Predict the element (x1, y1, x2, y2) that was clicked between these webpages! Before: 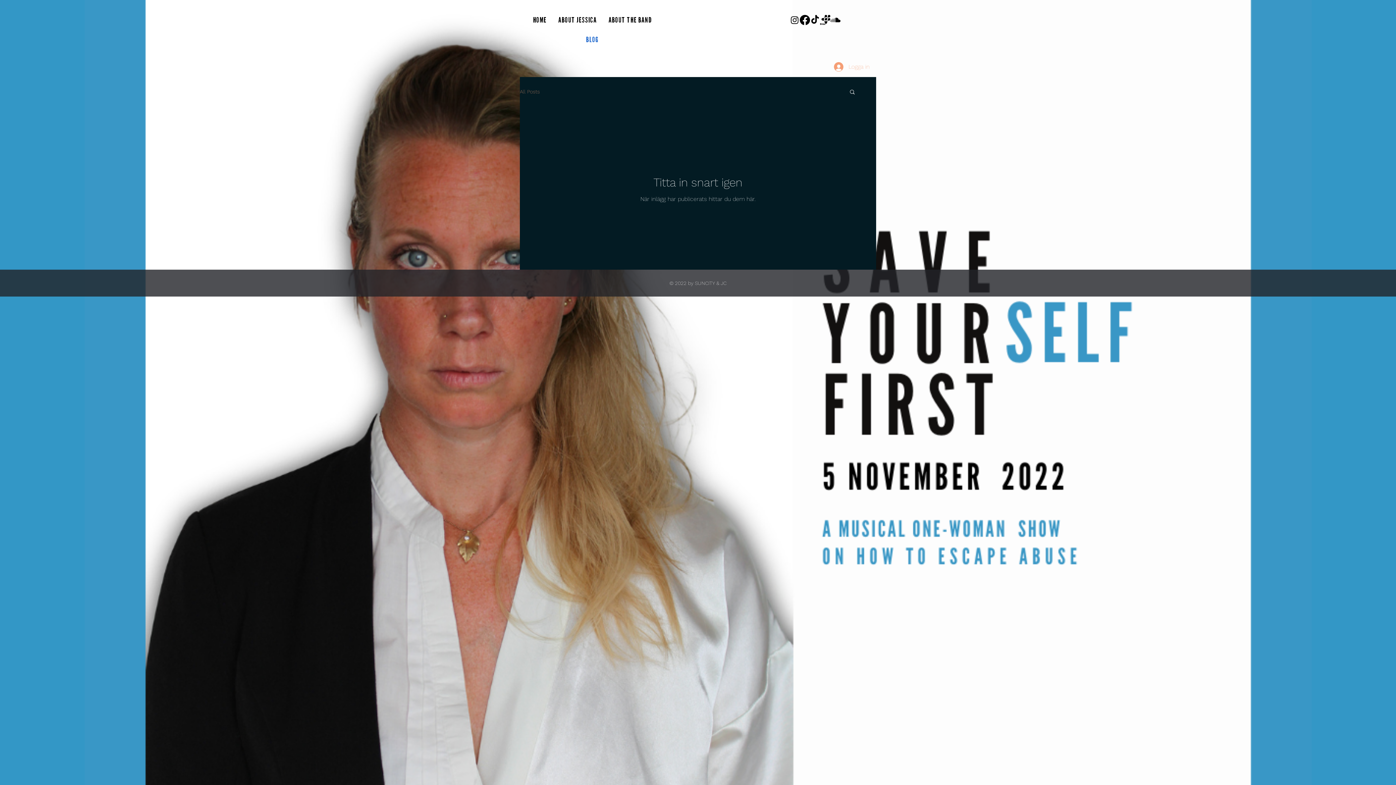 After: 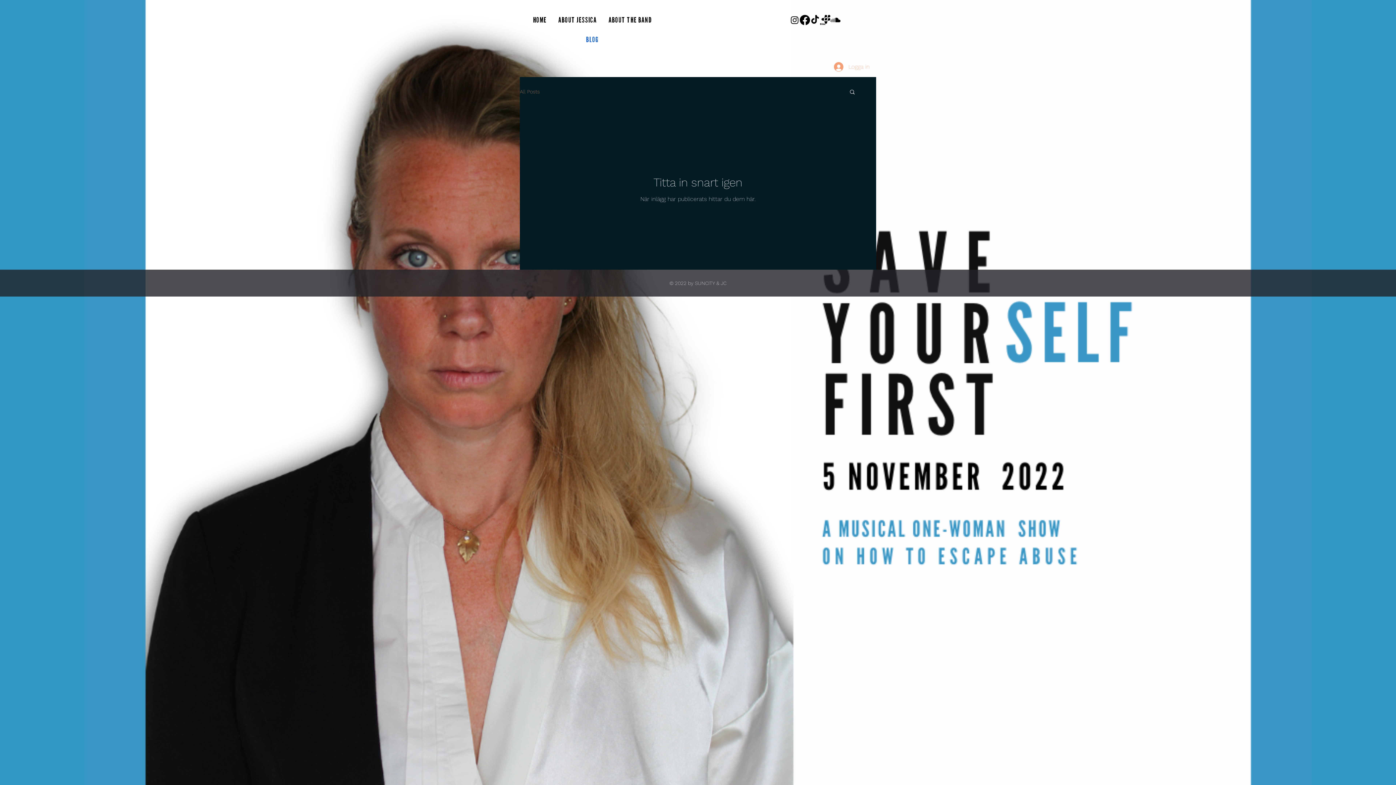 Action: label: All Posts bbox: (520, 88, 540, 95)